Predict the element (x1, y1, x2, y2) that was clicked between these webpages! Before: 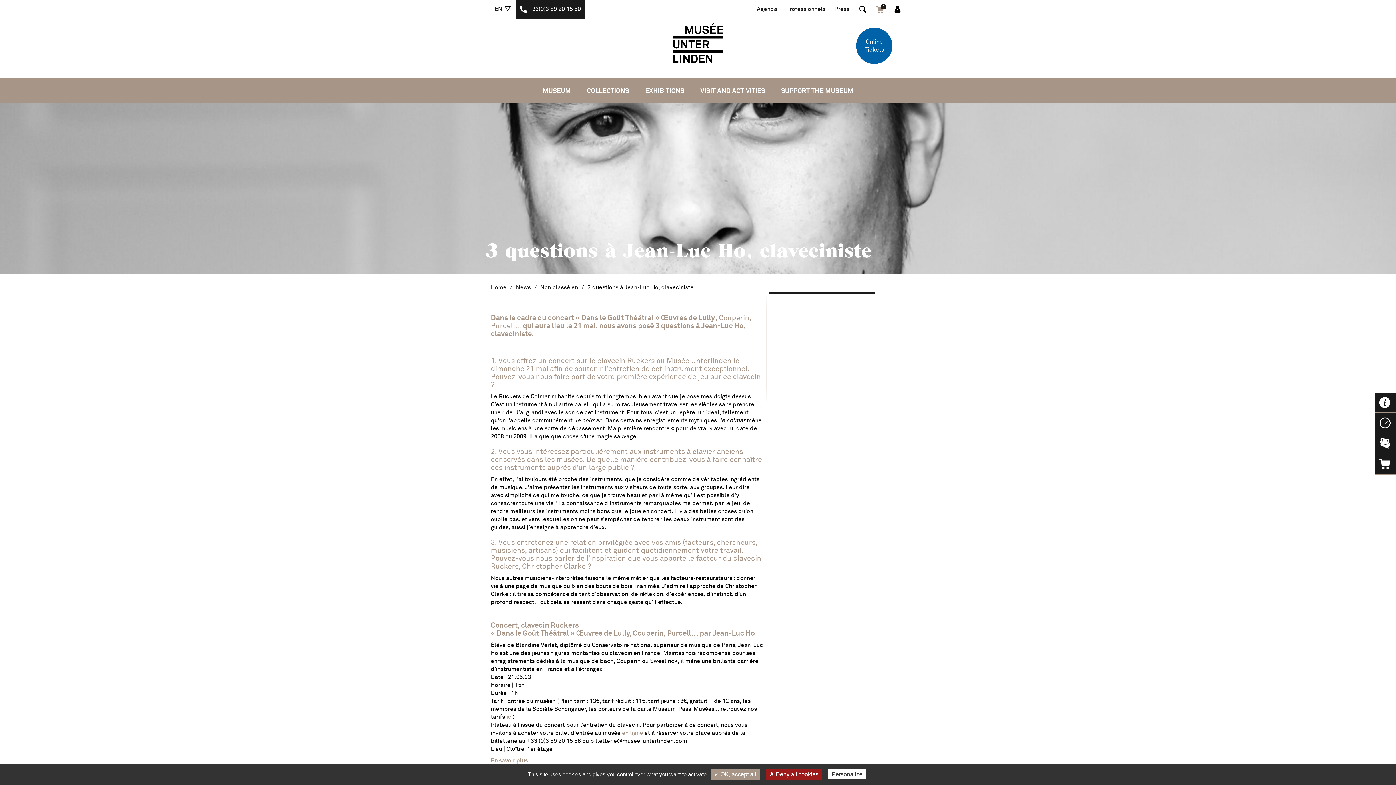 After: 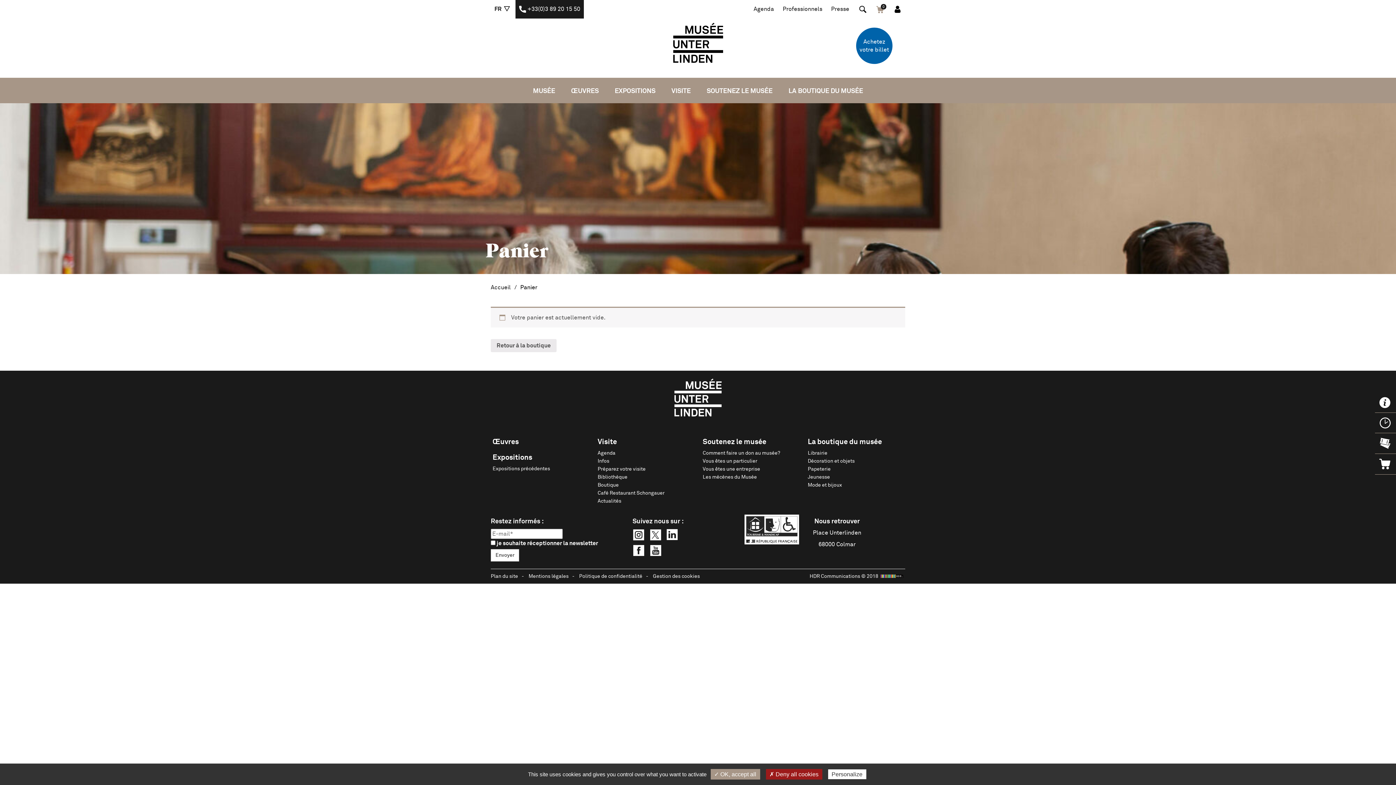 Action: bbox: (872, 0, 888, 18)